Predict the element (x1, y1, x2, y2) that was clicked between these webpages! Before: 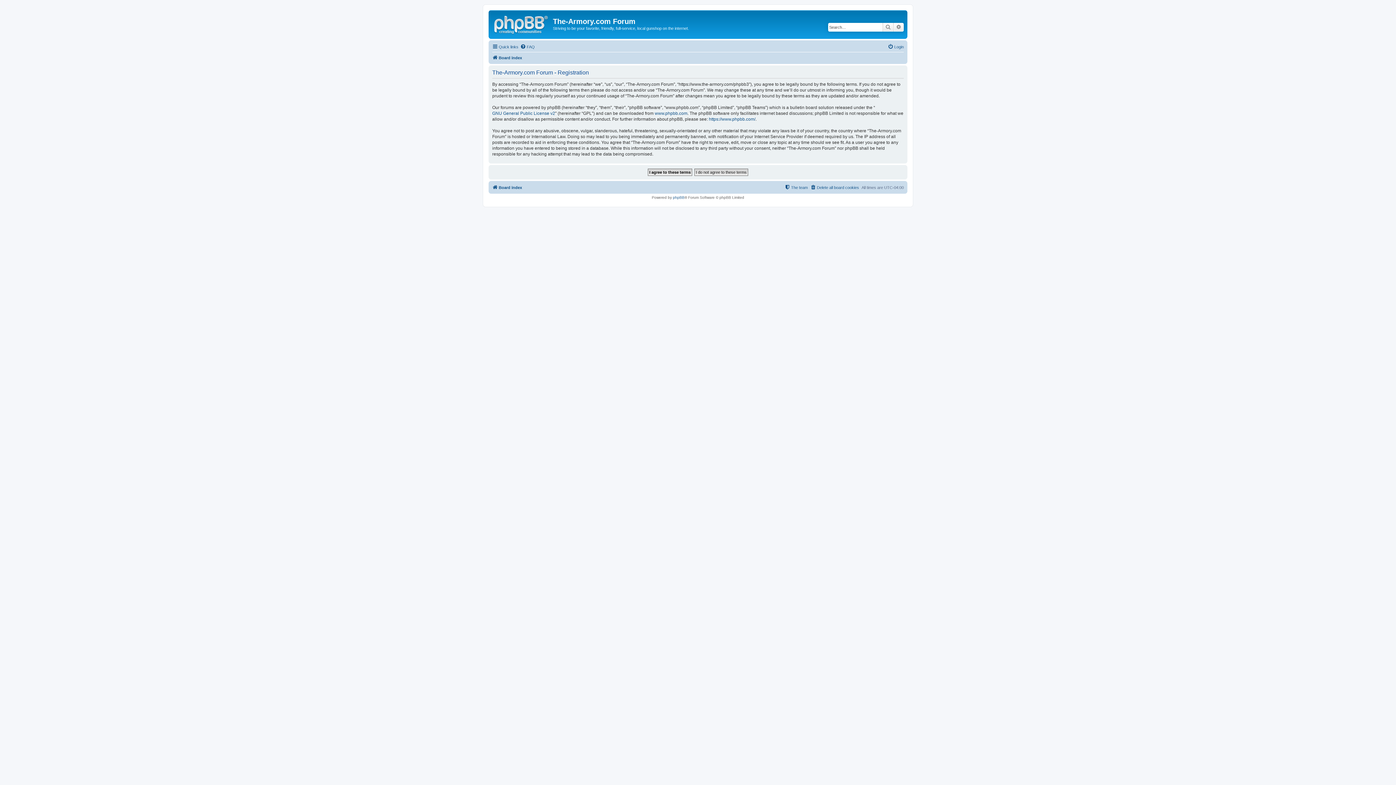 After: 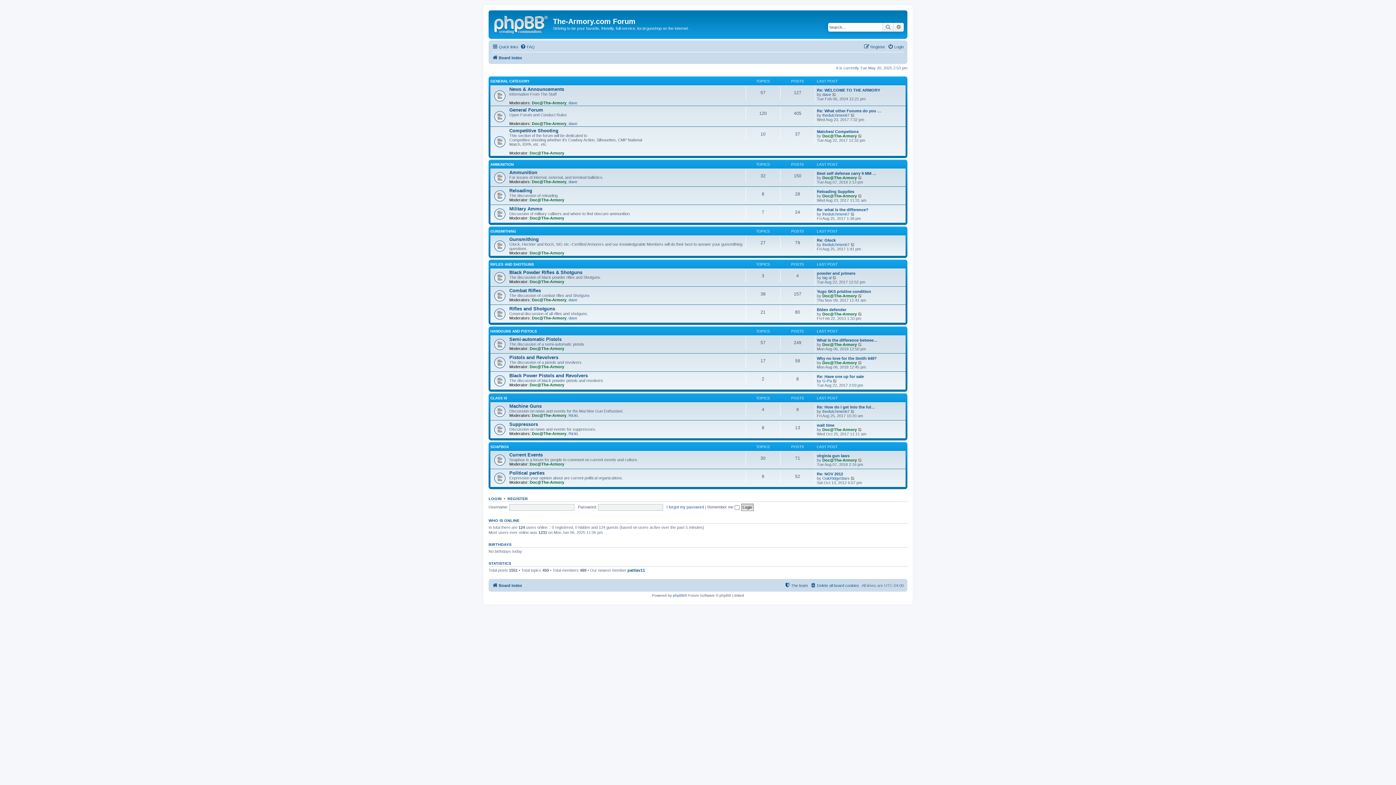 Action: bbox: (490, 12, 553, 35)